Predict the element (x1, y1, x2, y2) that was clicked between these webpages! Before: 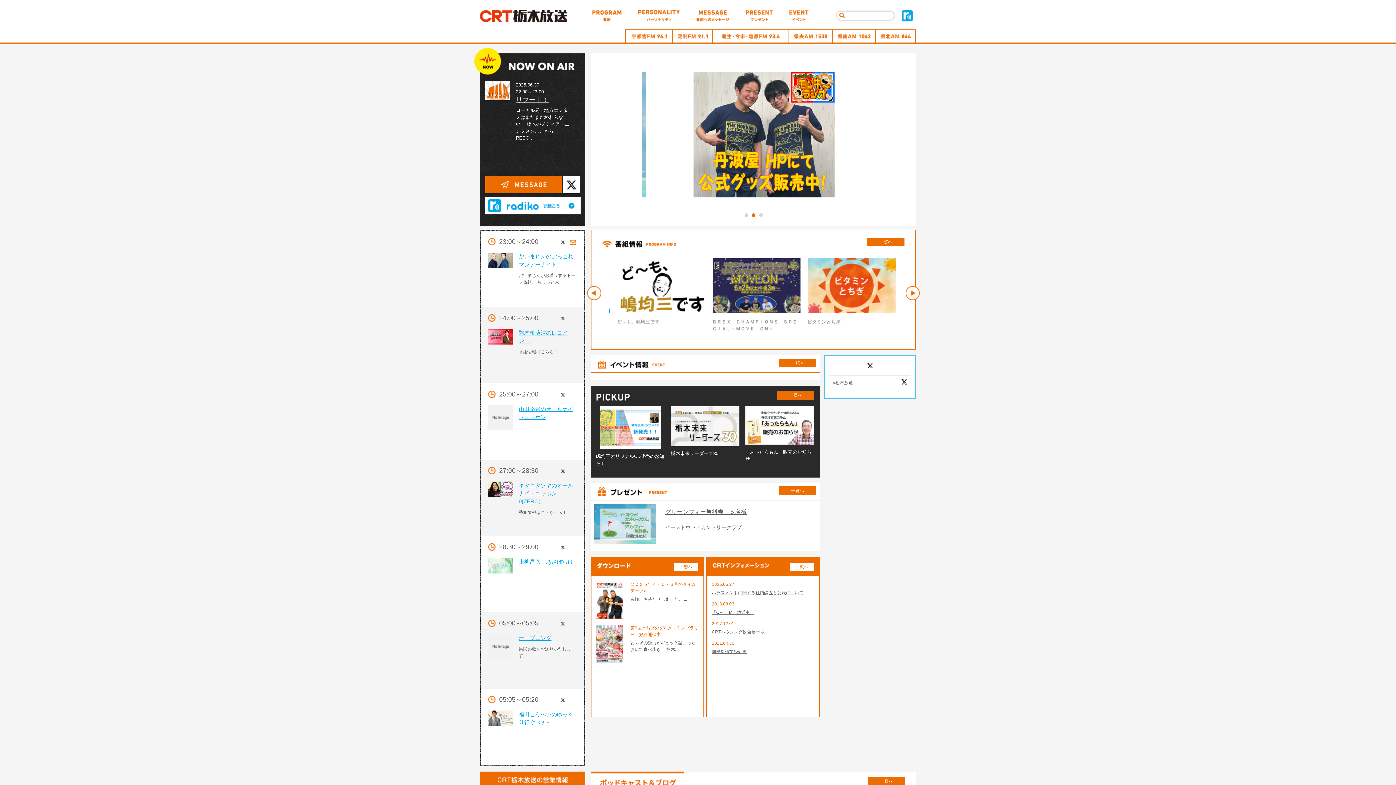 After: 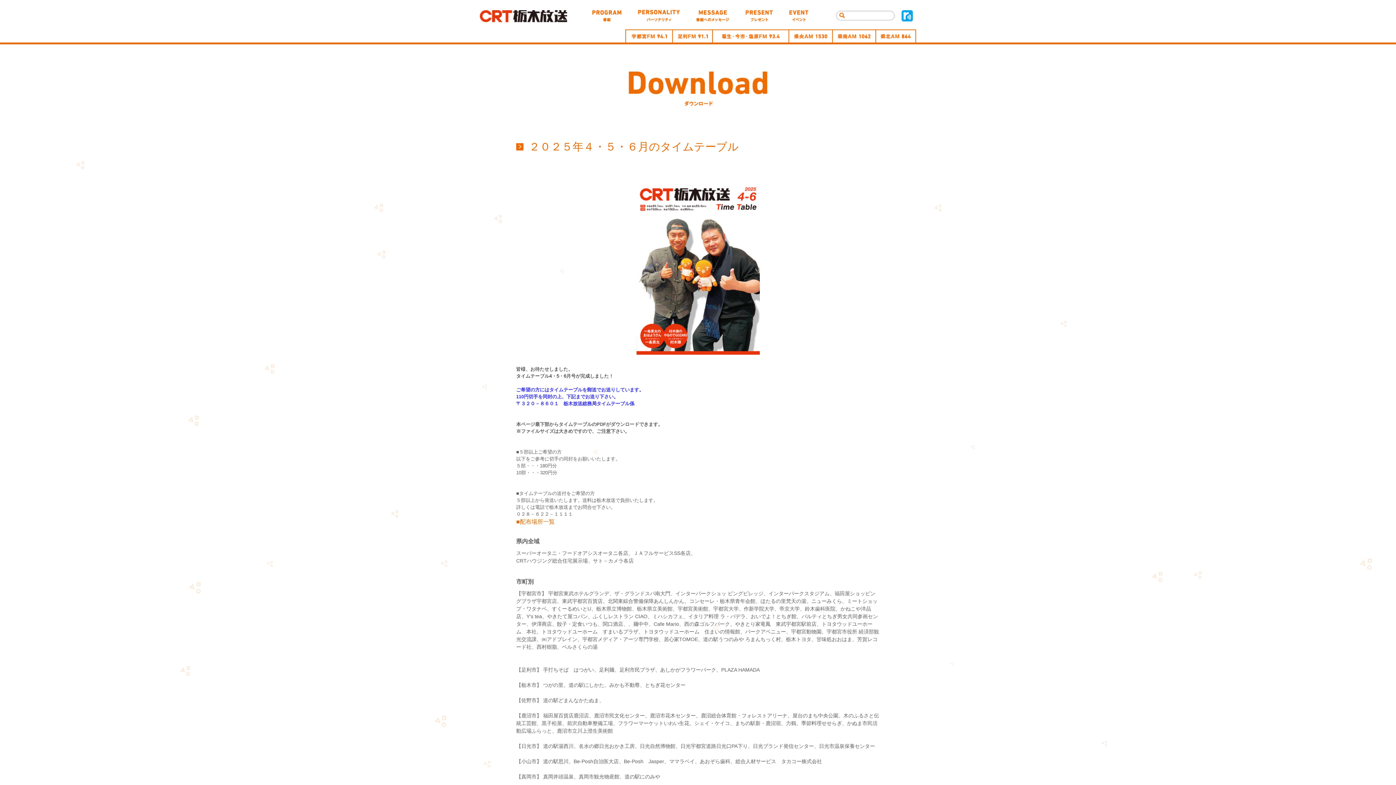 Action: bbox: (596, 581, 698, 619) label: 	
２０２５年４・５・６月のタイムテーブル
皆様、お待たせしました。 ...